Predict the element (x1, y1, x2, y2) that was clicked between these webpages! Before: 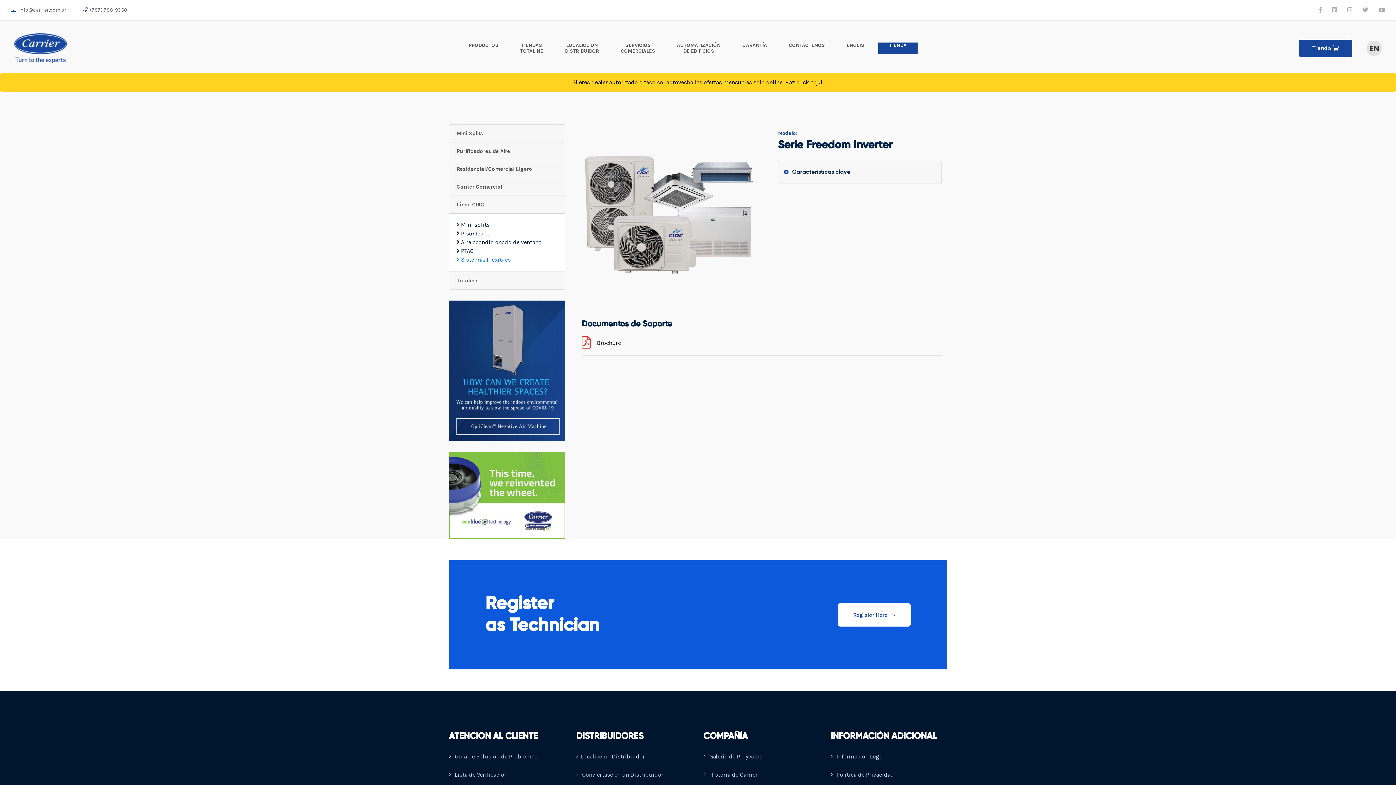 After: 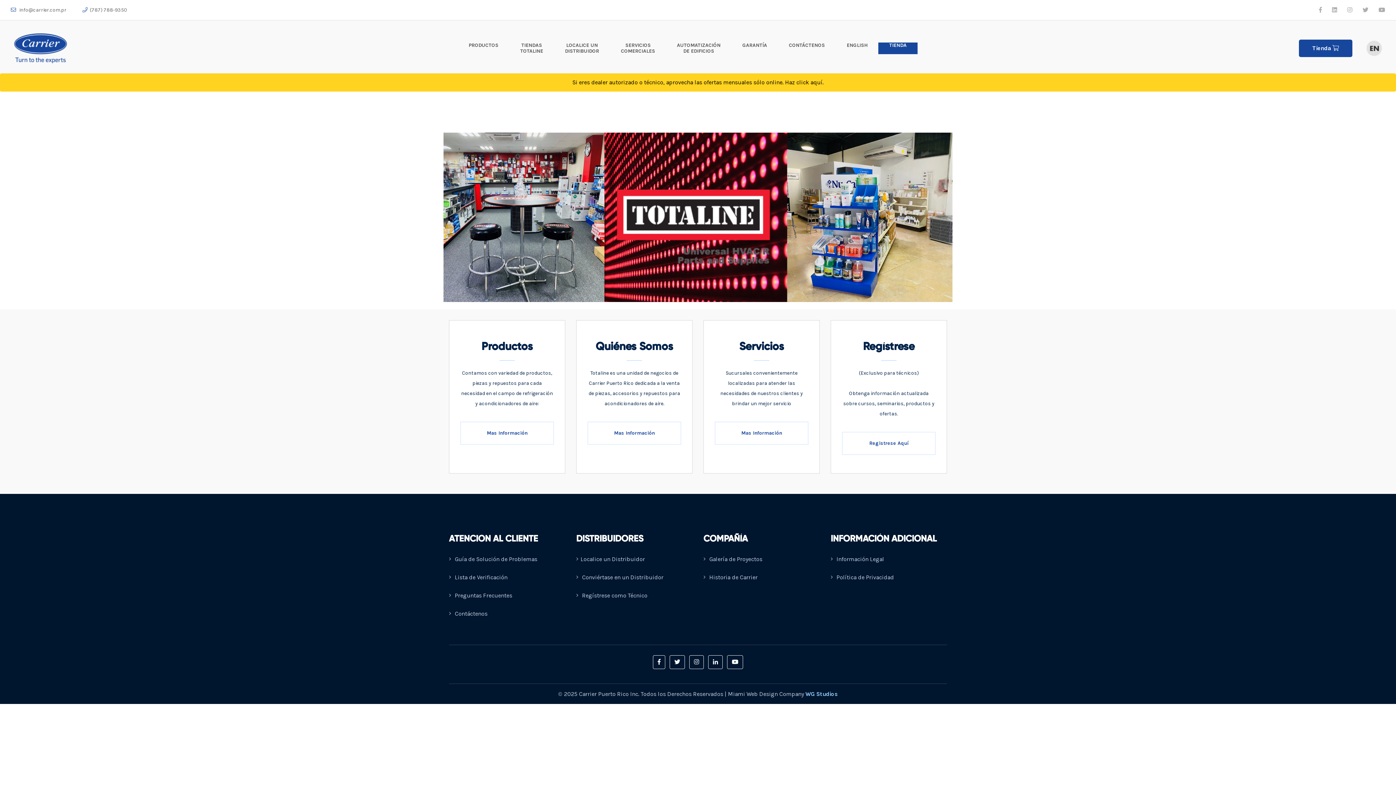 Action: label: TIENDAS
TOTALINE bbox: (520, 42, 543, 54)